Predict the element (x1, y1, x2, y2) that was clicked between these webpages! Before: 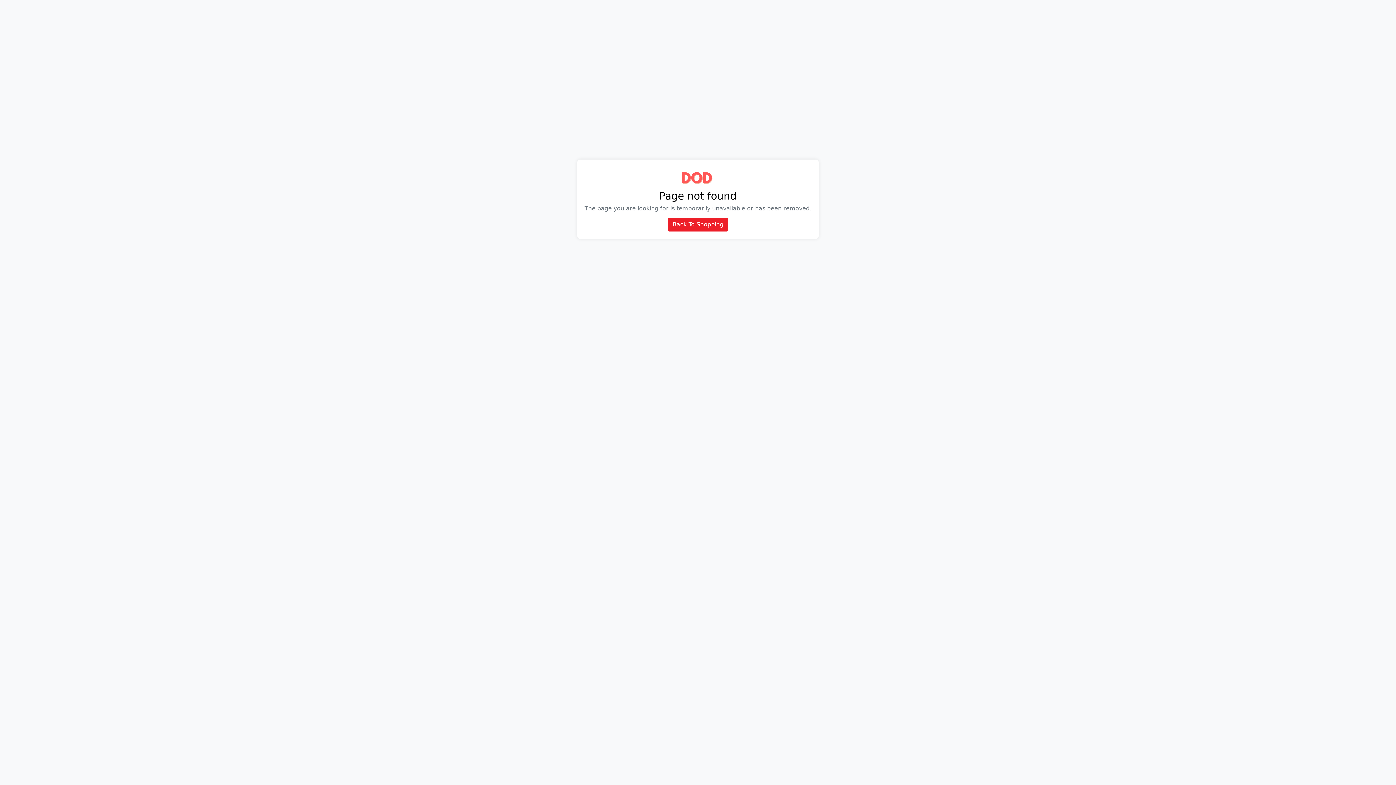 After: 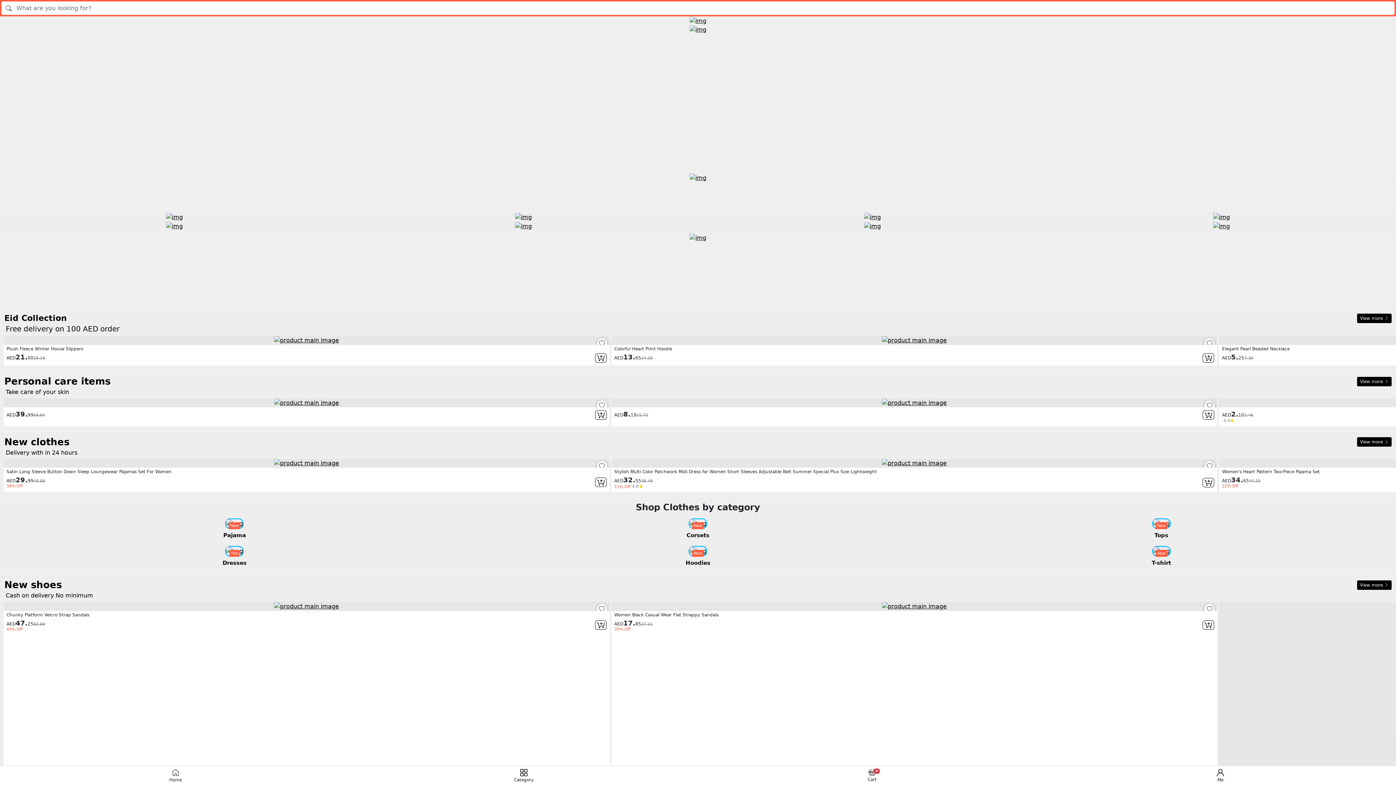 Action: bbox: (681, 183, 714, 190)